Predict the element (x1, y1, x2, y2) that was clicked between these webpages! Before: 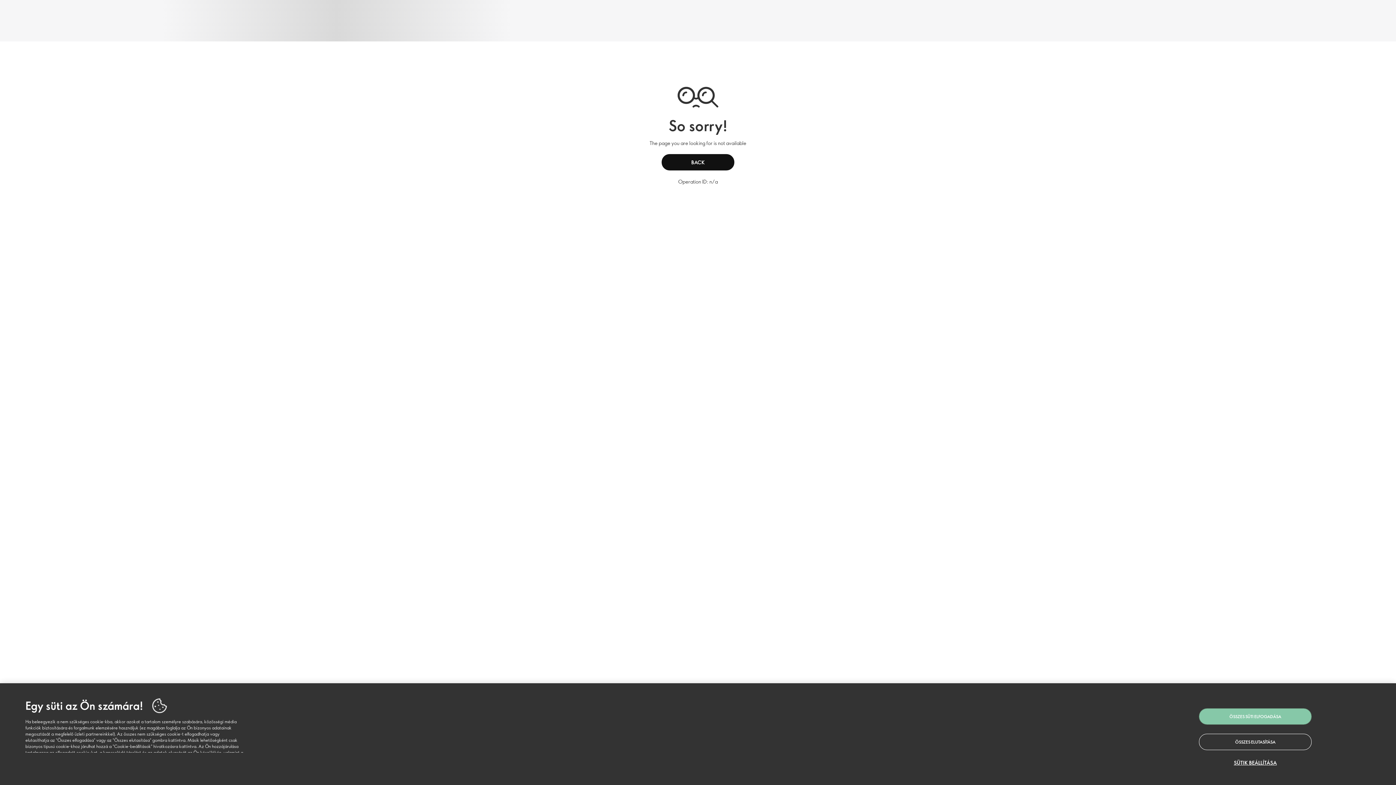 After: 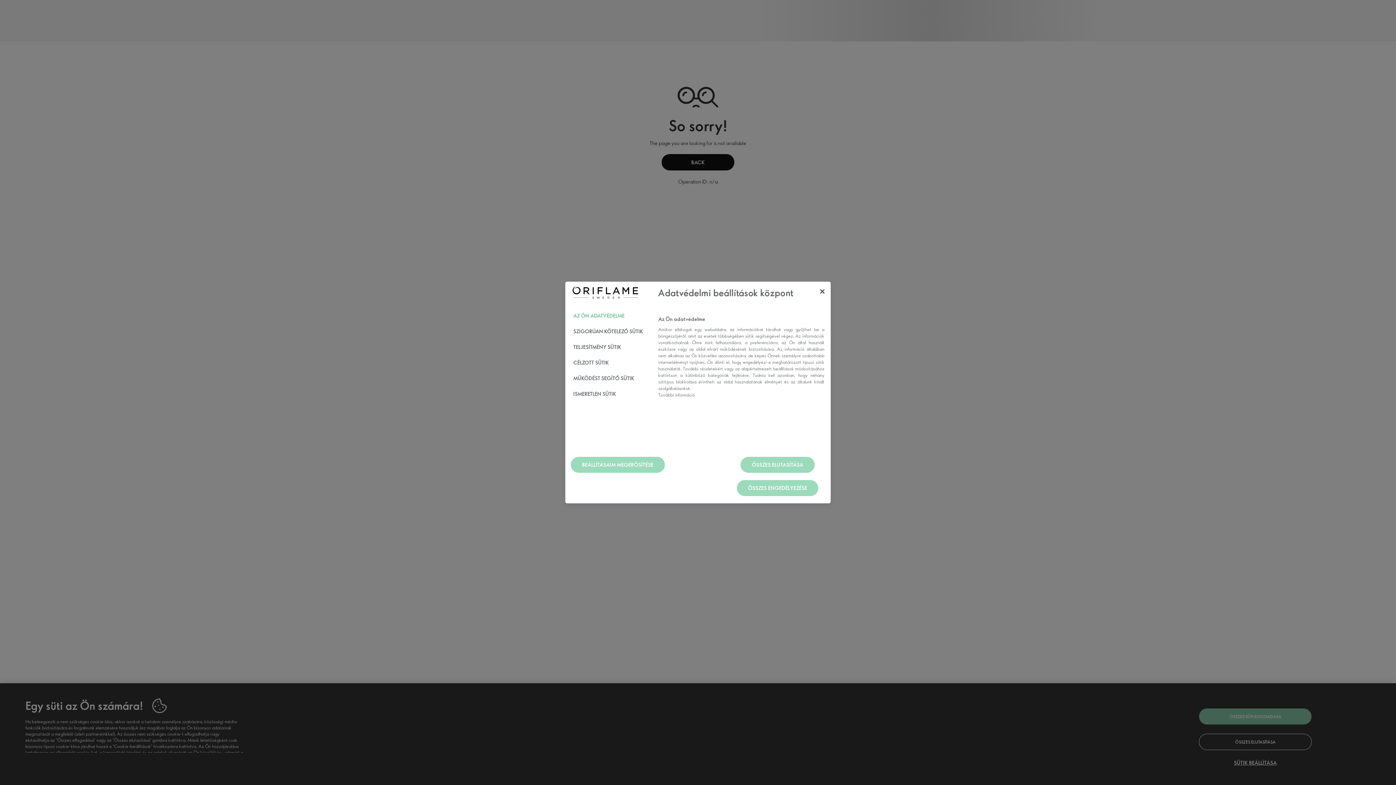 Action: bbox: (1199, 759, 1312, 766) label: SÜTIK BEÁLLÍTÁSA